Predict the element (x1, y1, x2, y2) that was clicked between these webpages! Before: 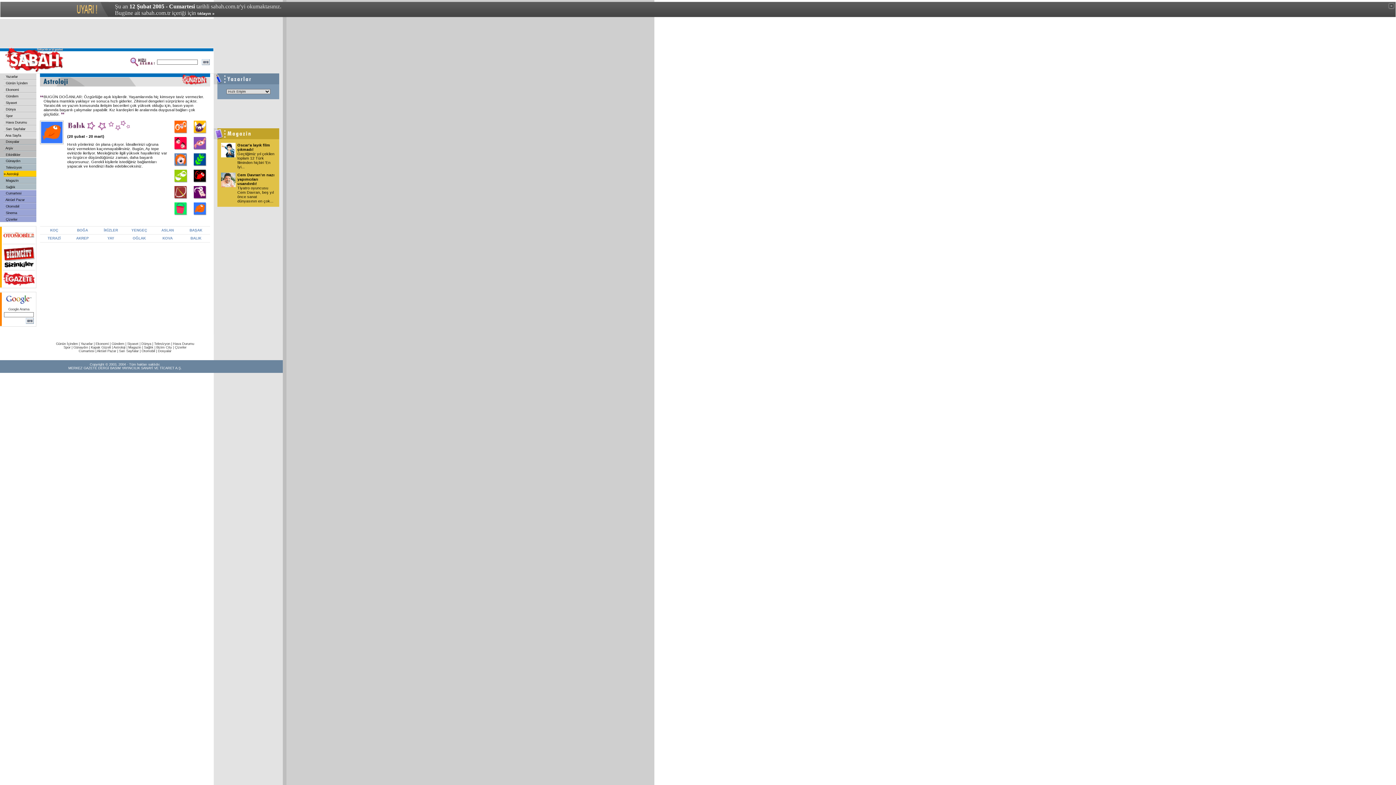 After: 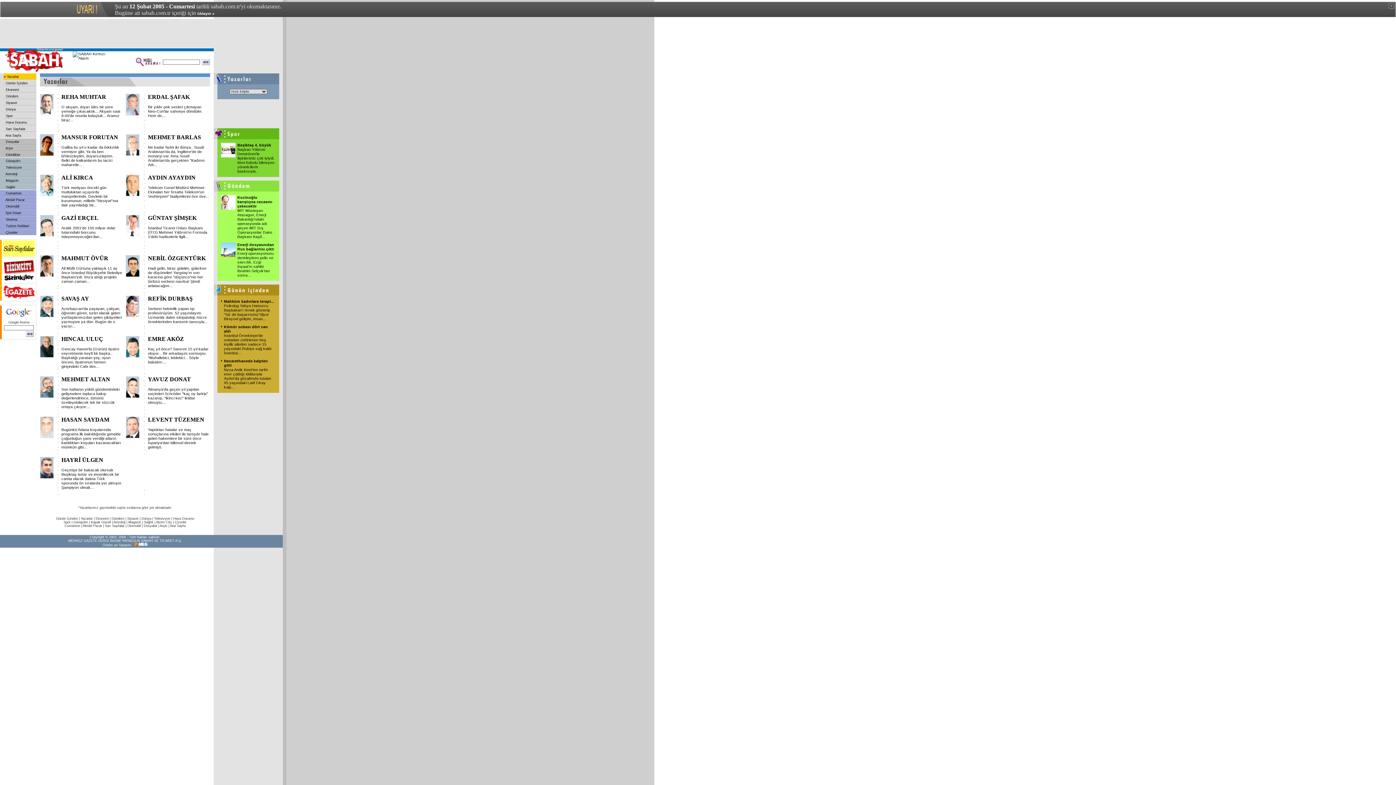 Action: label:  Yazarlar bbox: (4, 74, 17, 78)